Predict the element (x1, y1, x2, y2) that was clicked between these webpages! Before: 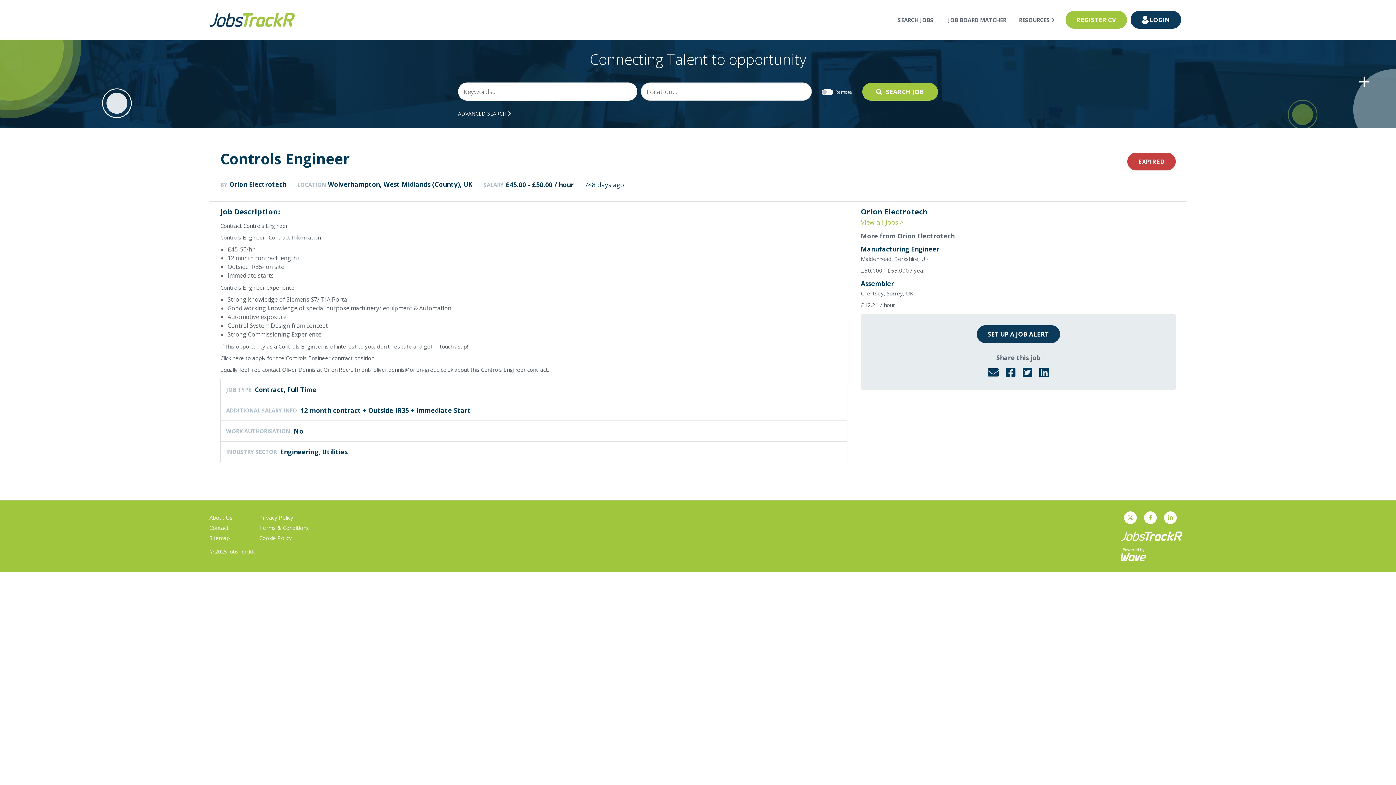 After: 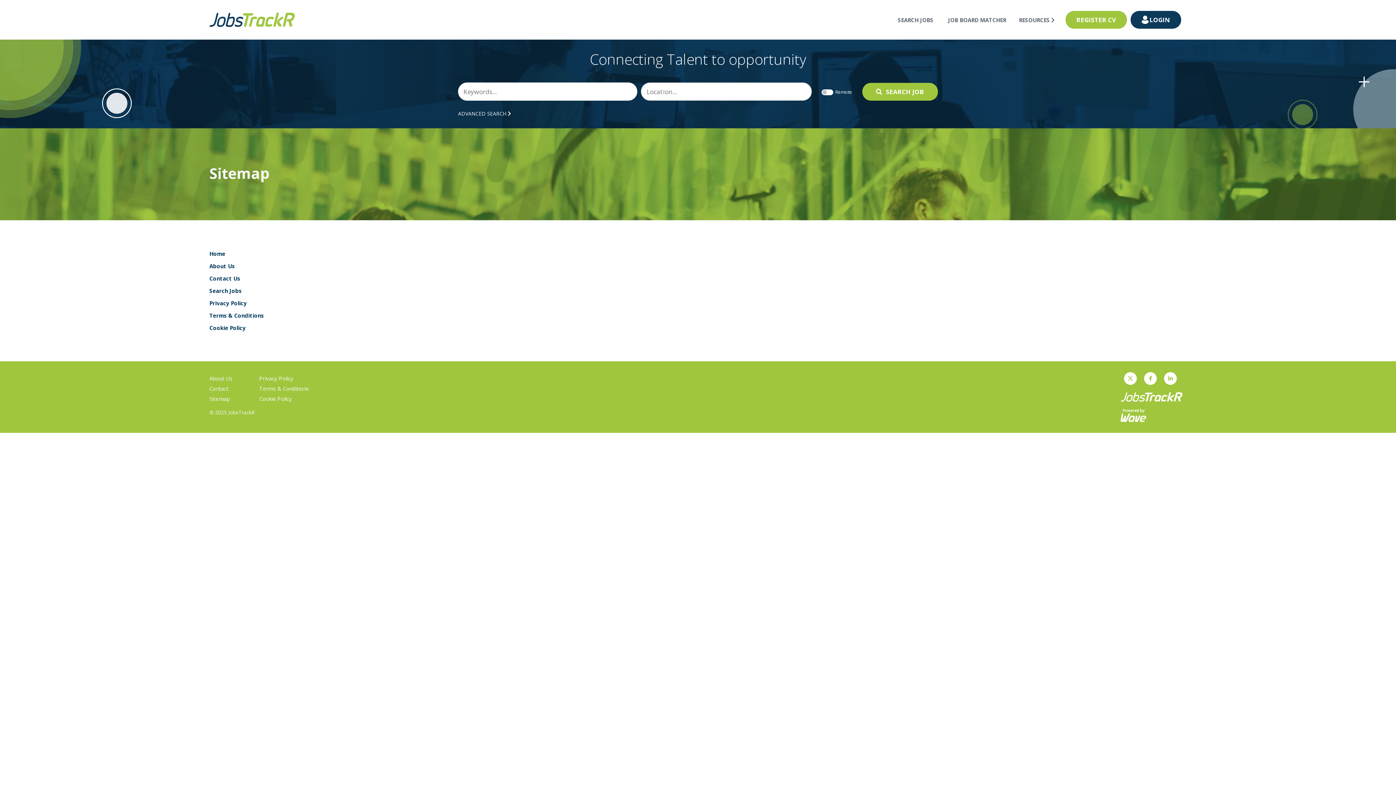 Action: bbox: (209, 534, 229, 542) label: Sitemap